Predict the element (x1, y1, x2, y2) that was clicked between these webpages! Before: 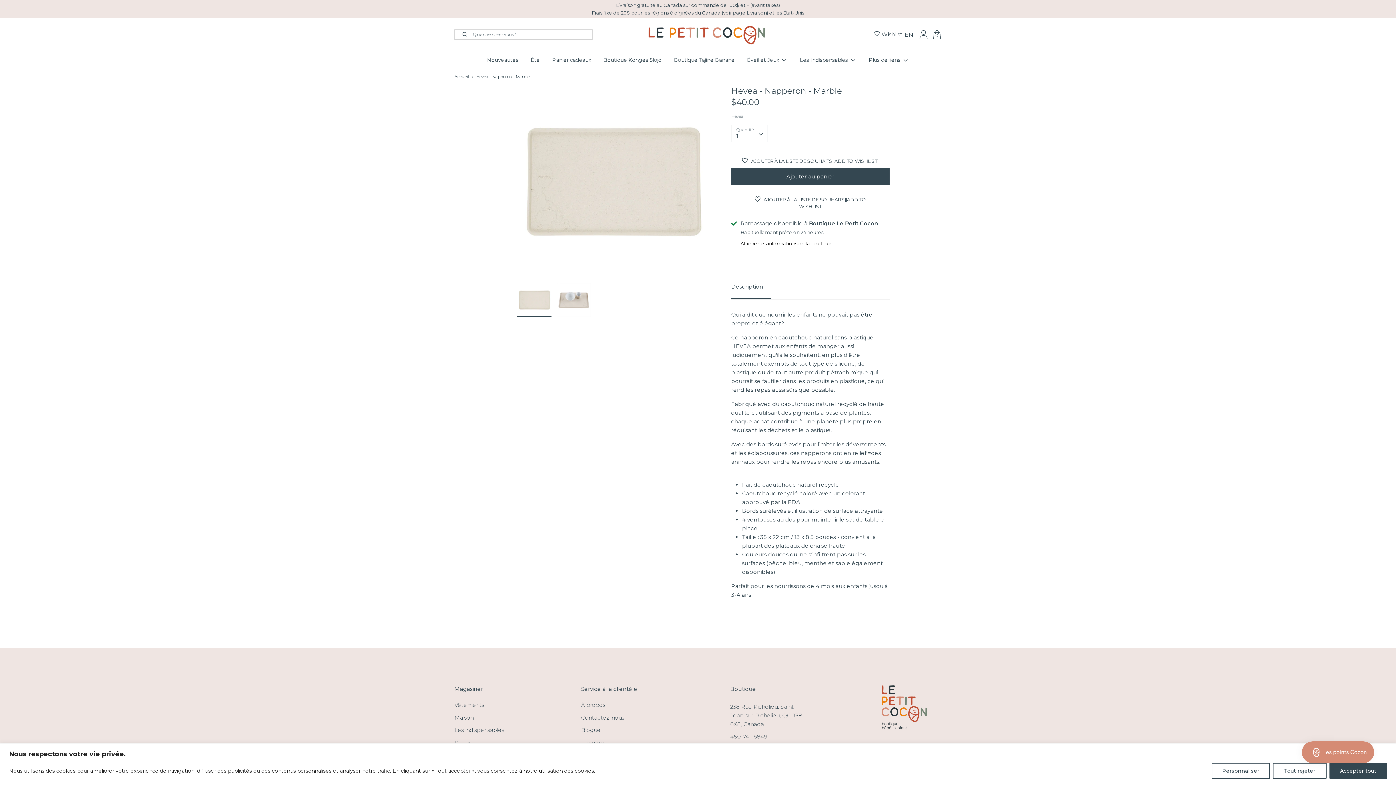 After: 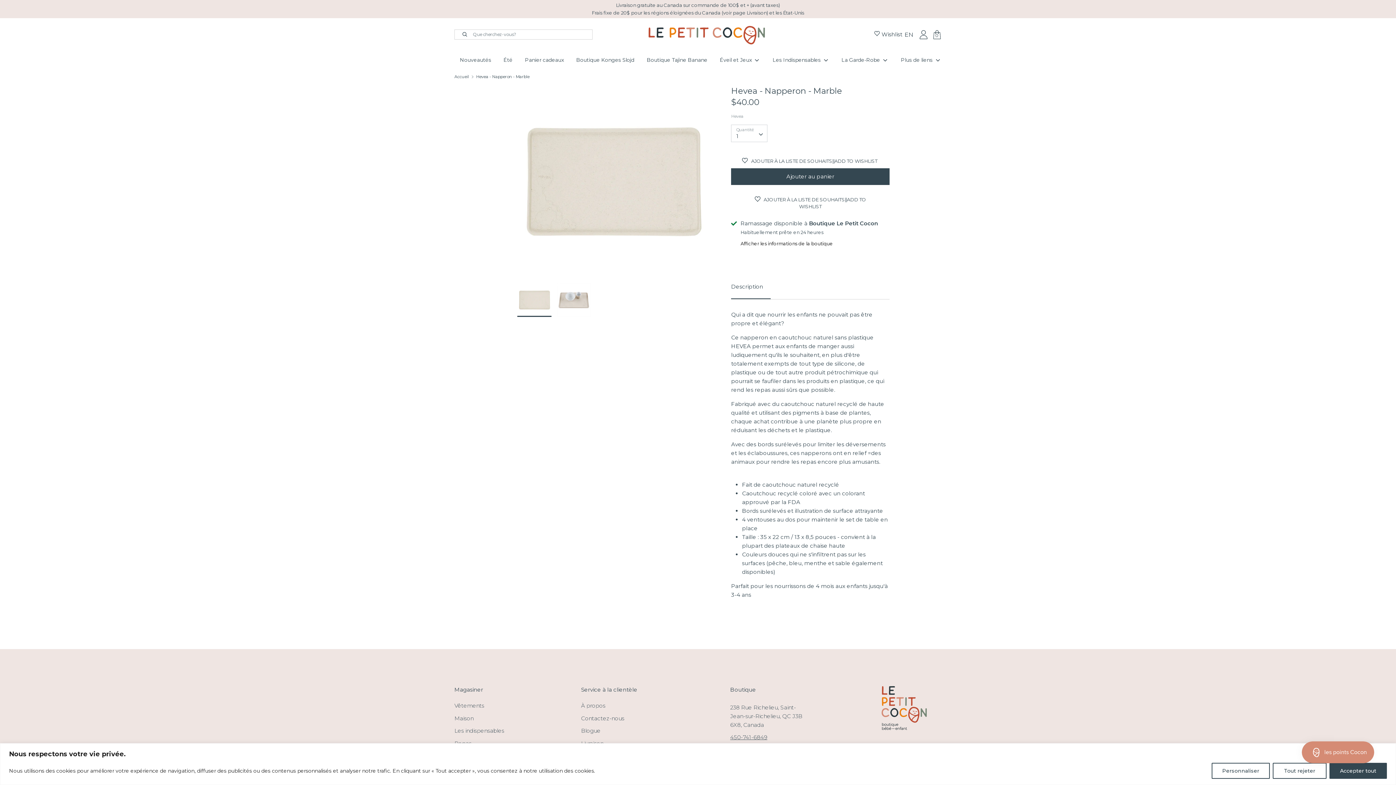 Action: bbox: (476, 74, 529, 79) label: Hevea - Napperon - Marble